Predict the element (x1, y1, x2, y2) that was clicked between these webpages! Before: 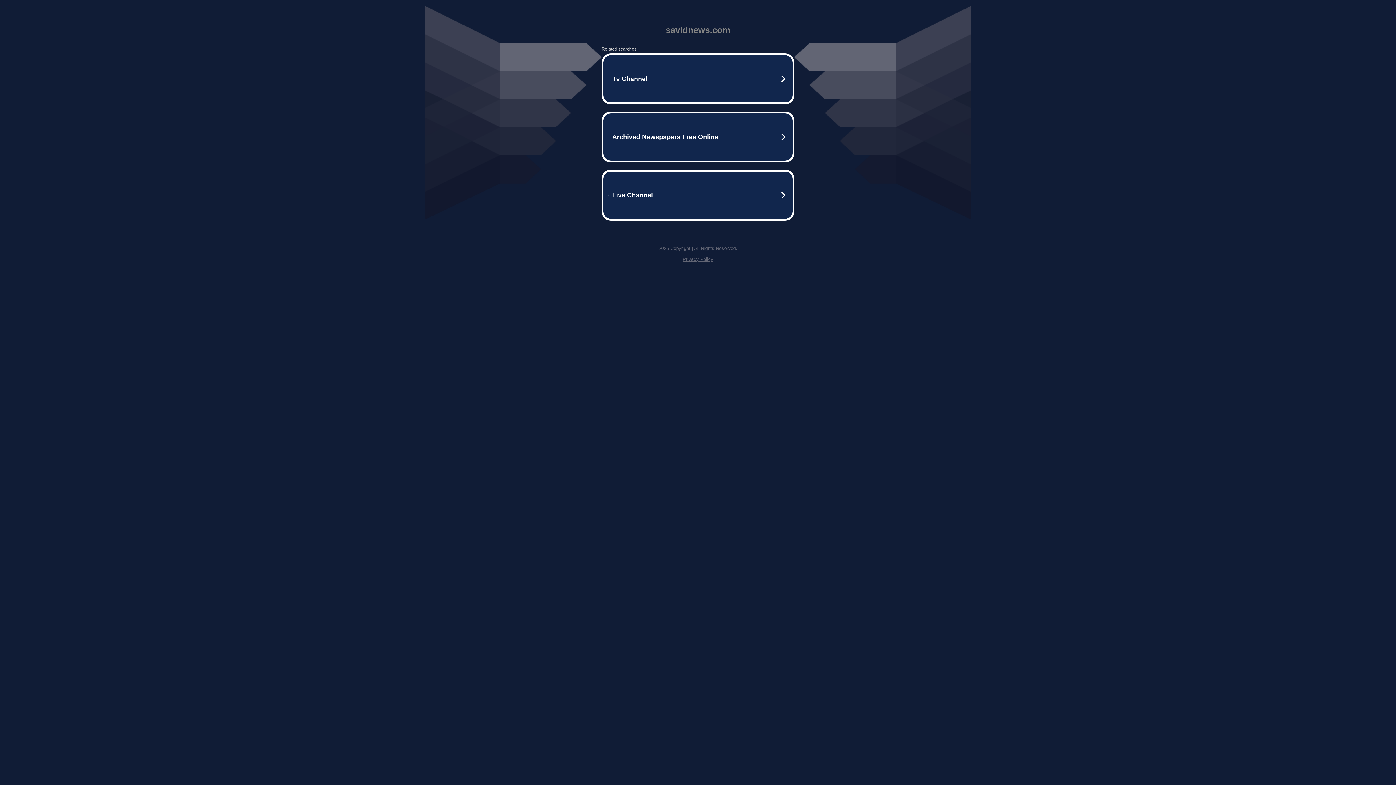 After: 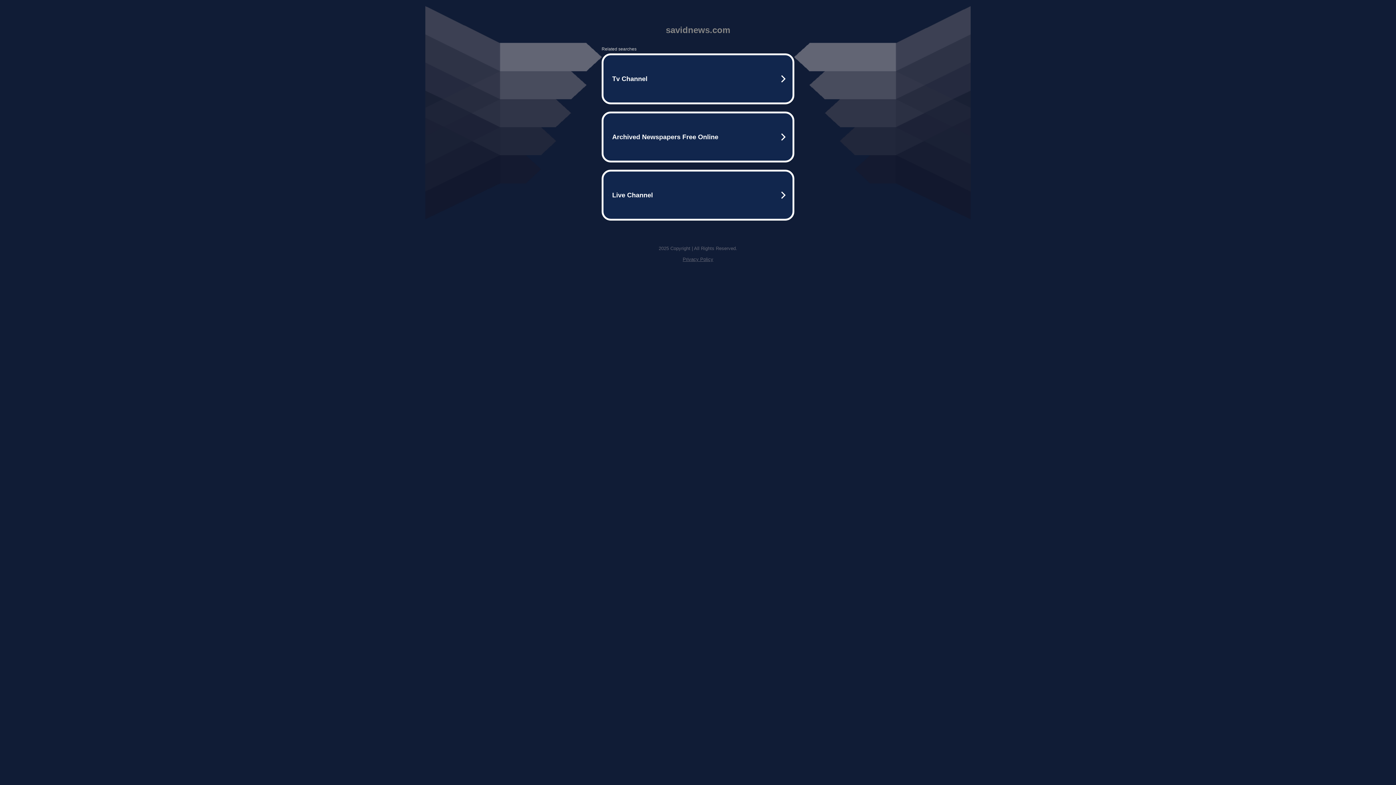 Action: bbox: (682, 256, 713, 262) label: Privacy Policy